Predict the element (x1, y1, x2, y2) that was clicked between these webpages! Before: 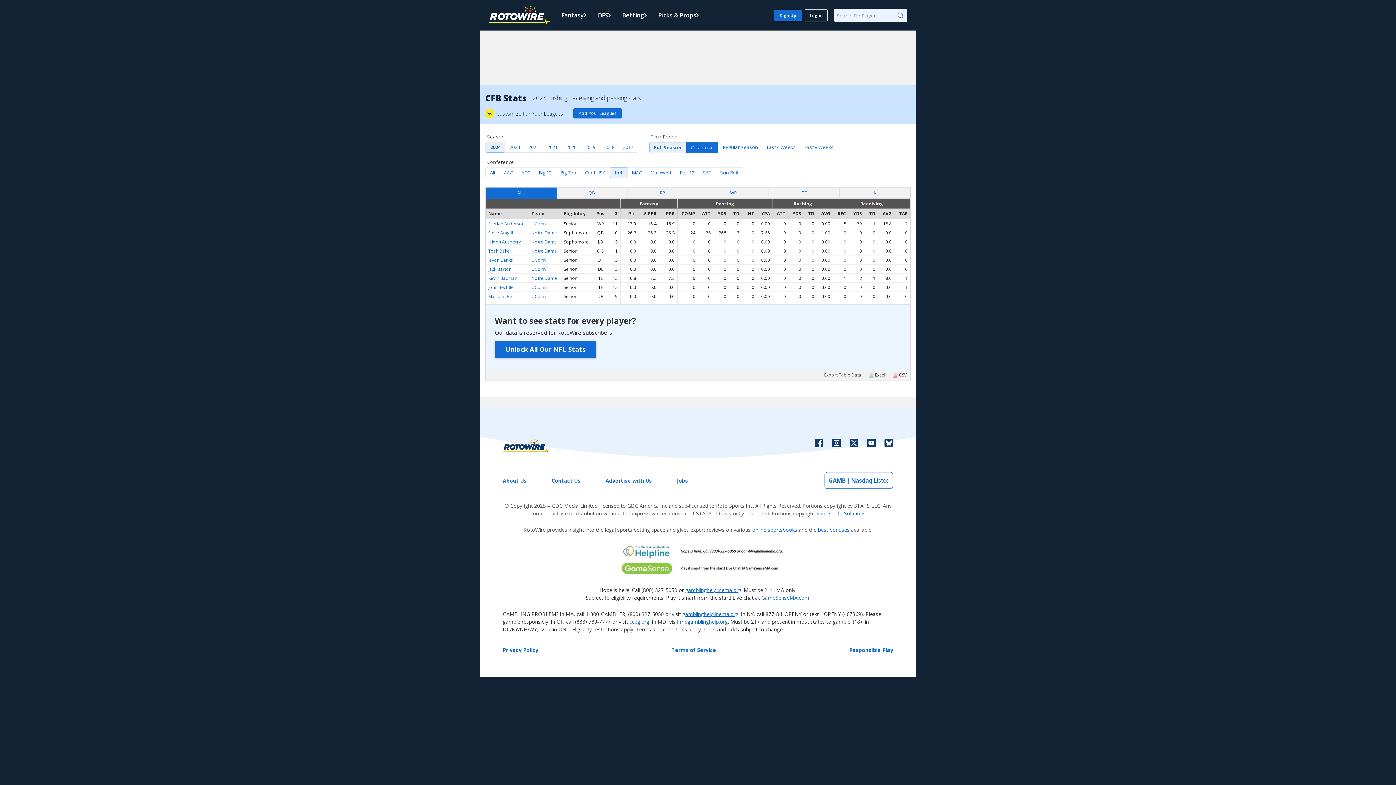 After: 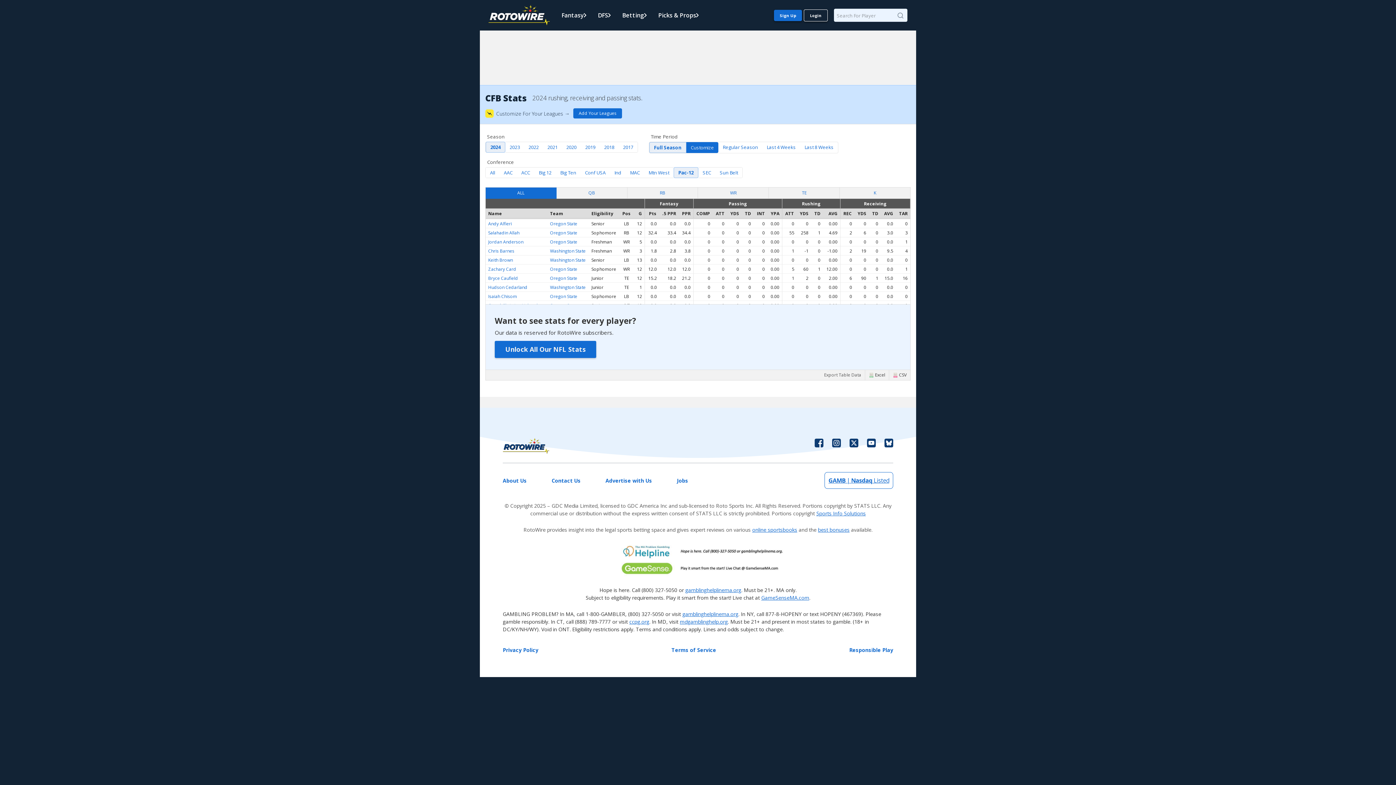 Action: bbox: (675, 167, 698, 178) label: Pac-12